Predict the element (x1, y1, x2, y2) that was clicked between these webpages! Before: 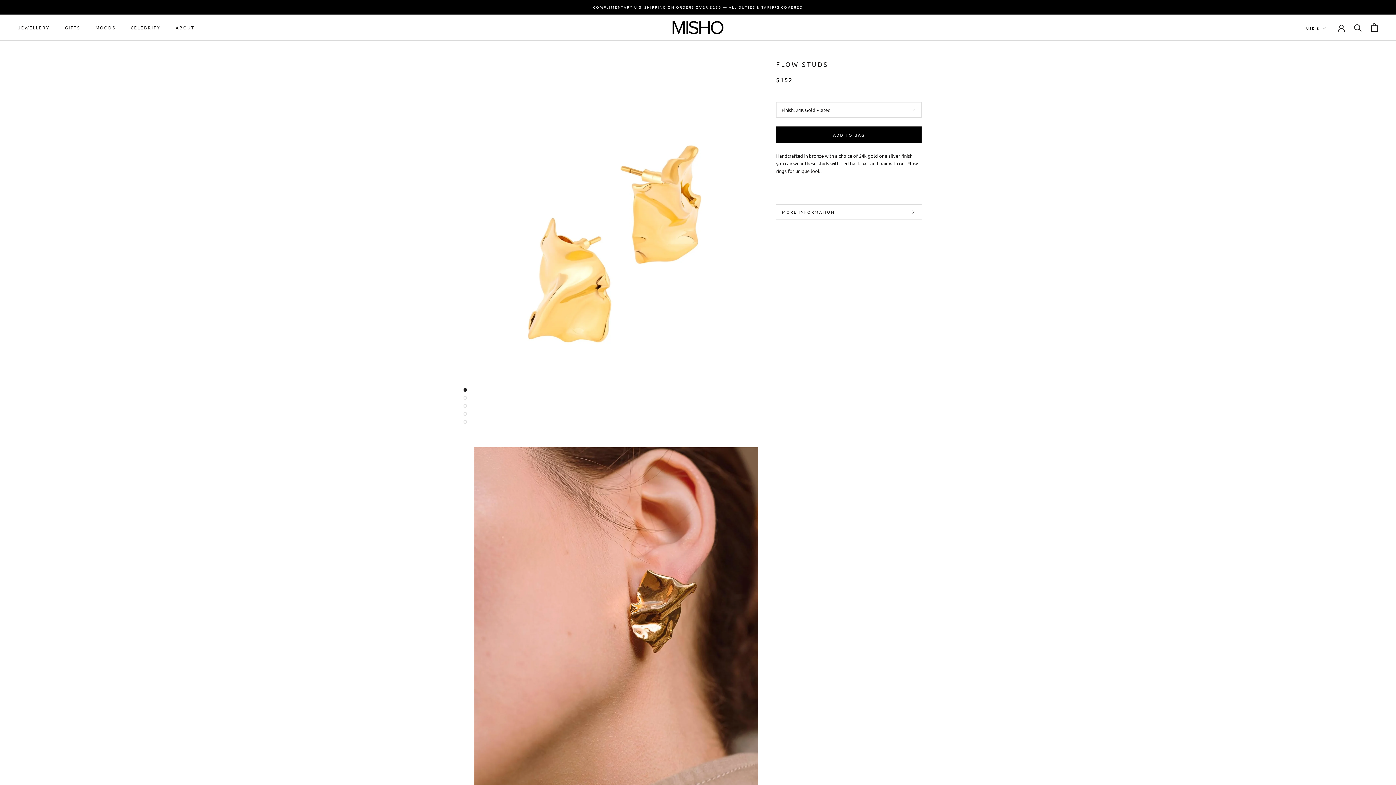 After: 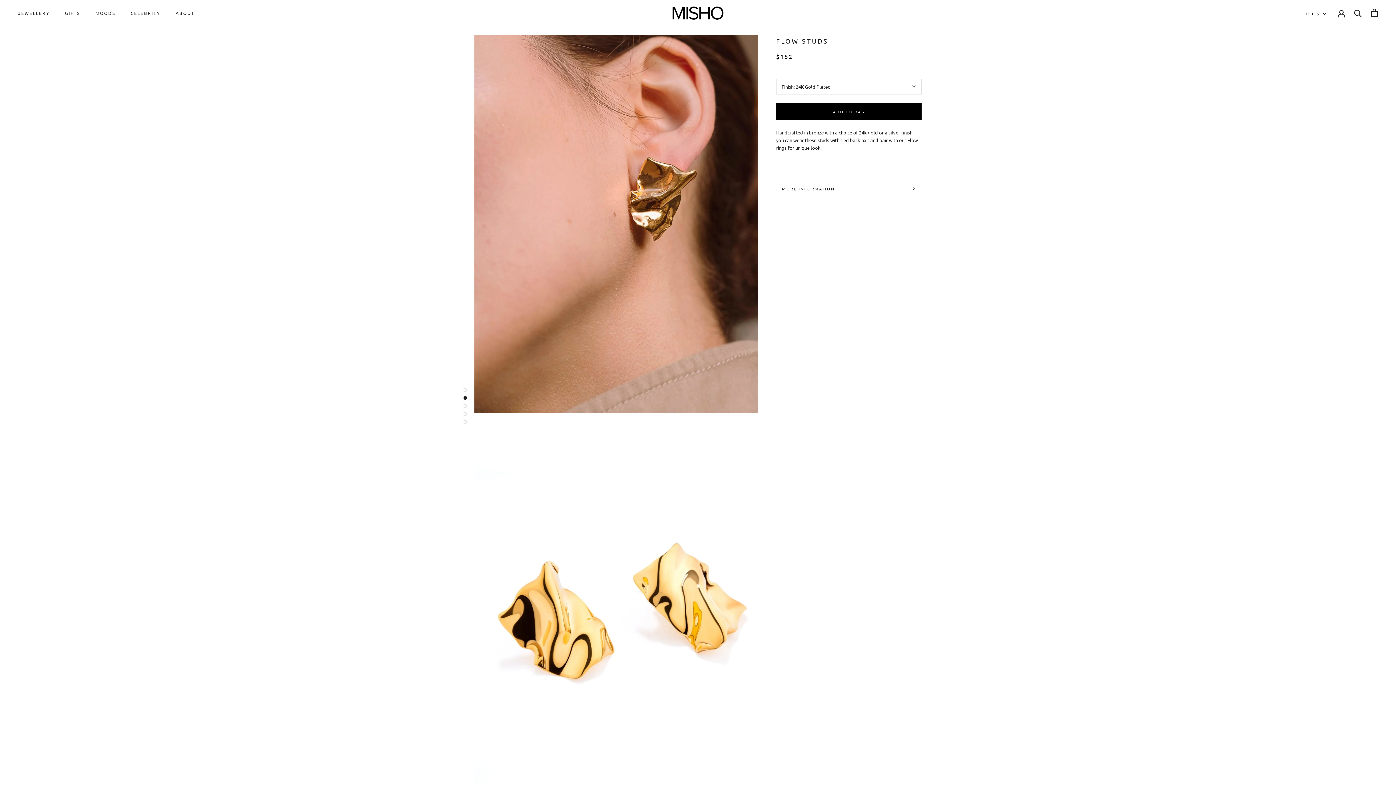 Action: bbox: (463, 396, 467, 399)